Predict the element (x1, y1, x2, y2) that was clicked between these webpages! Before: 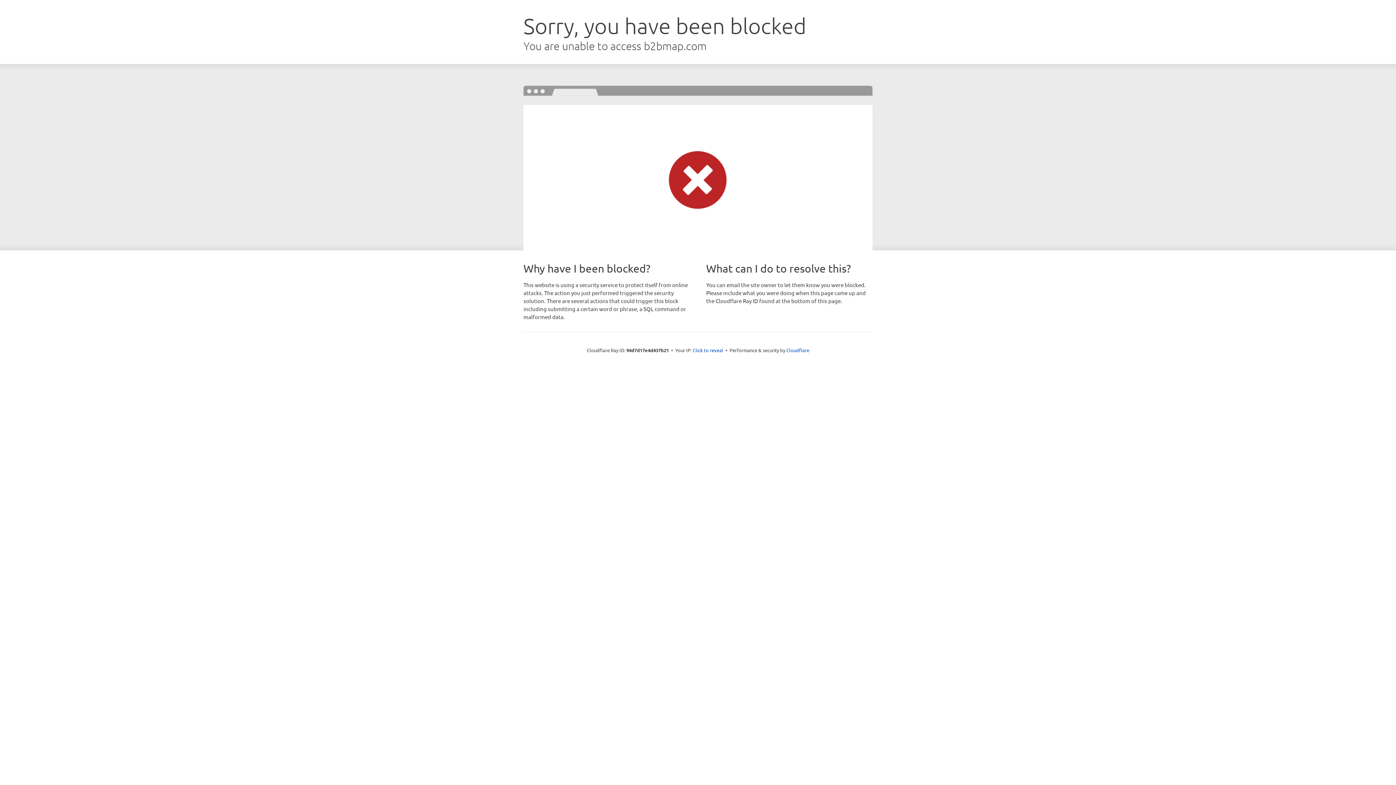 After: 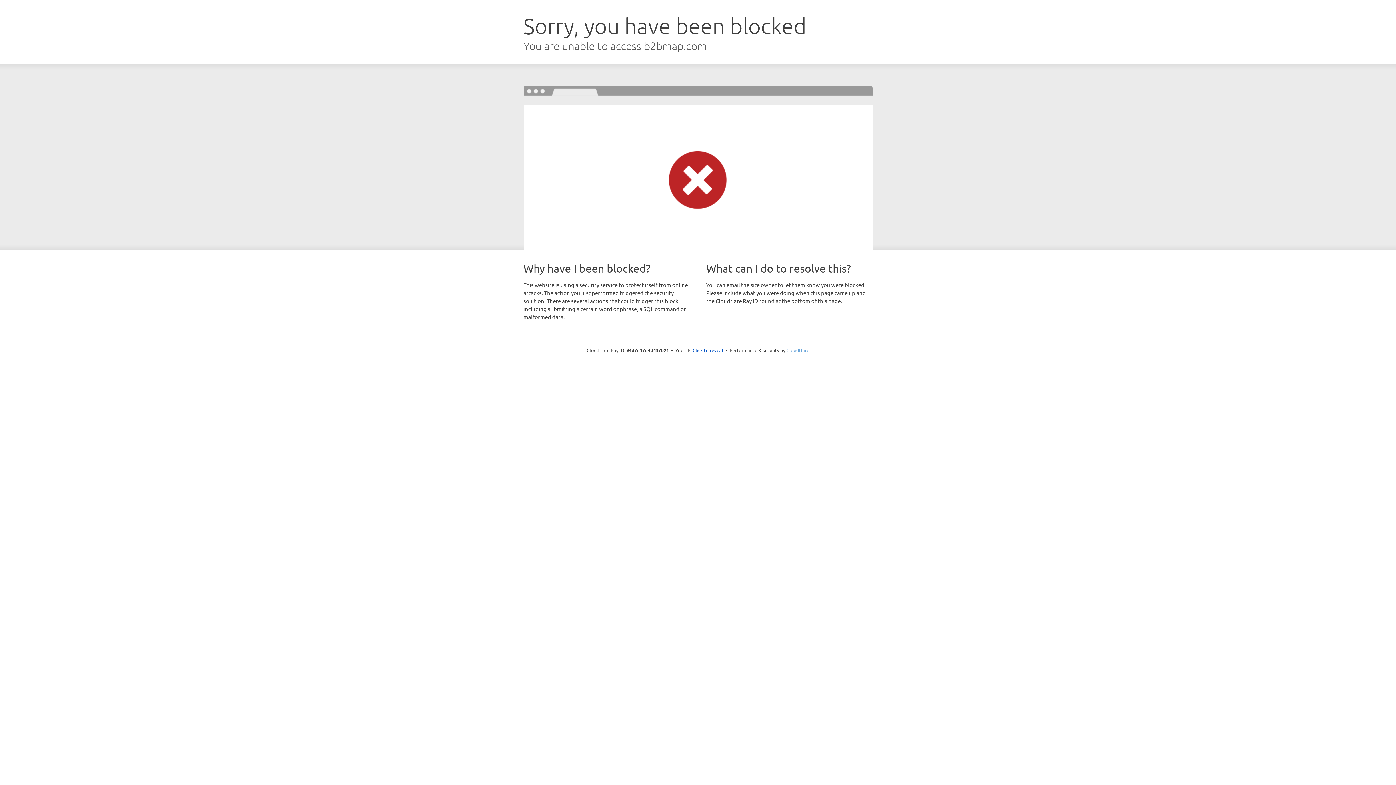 Action: bbox: (786, 347, 809, 353) label: Cloudflare